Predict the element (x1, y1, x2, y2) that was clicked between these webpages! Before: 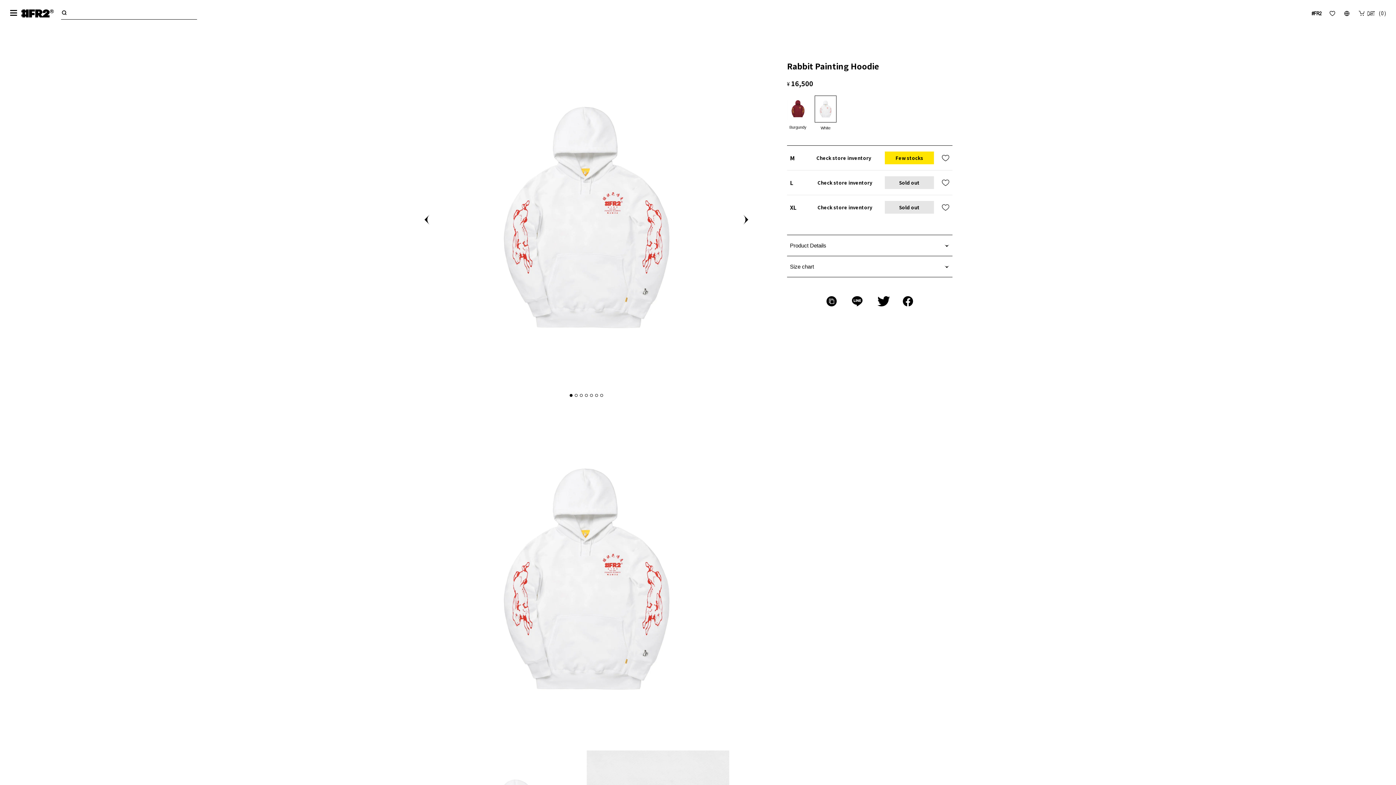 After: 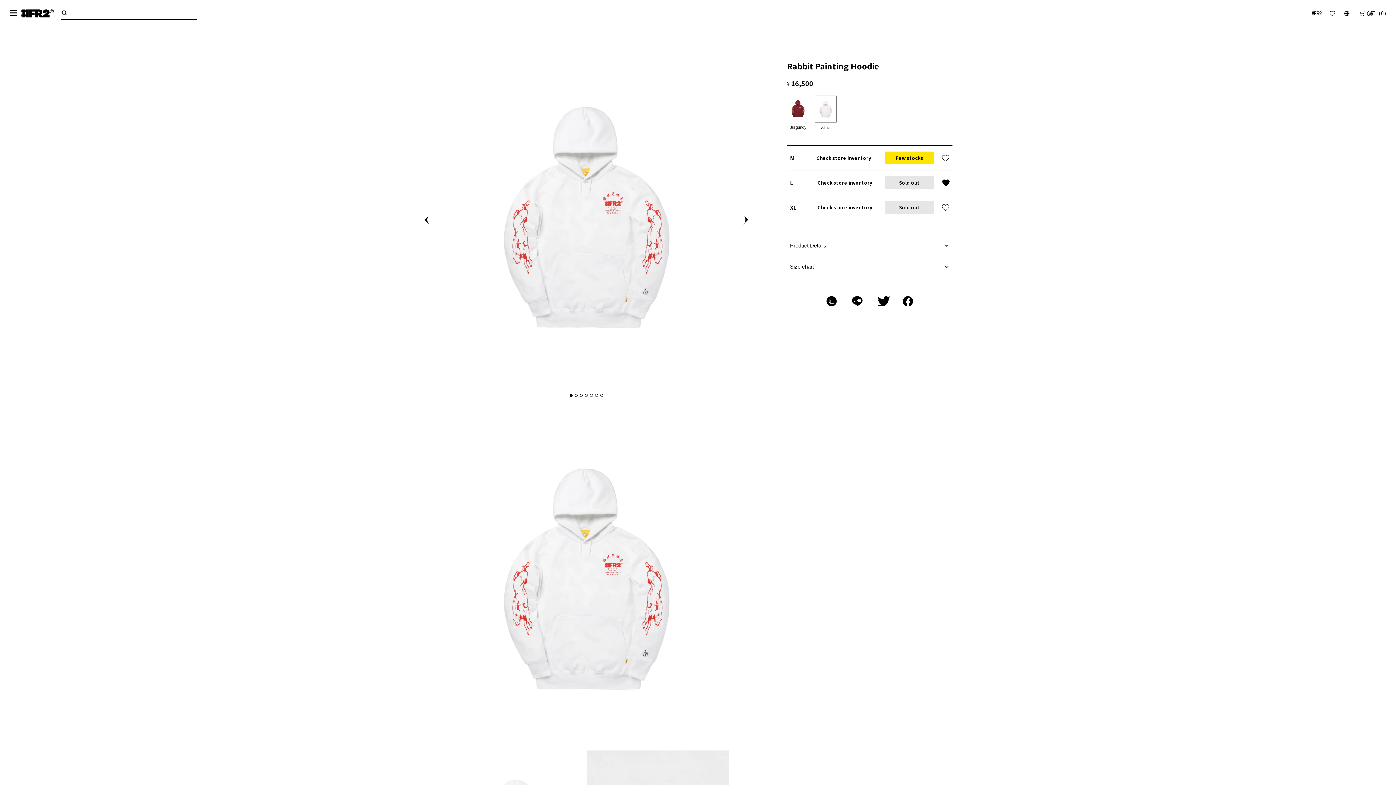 Action: bbox: (941, 178, 949, 186)